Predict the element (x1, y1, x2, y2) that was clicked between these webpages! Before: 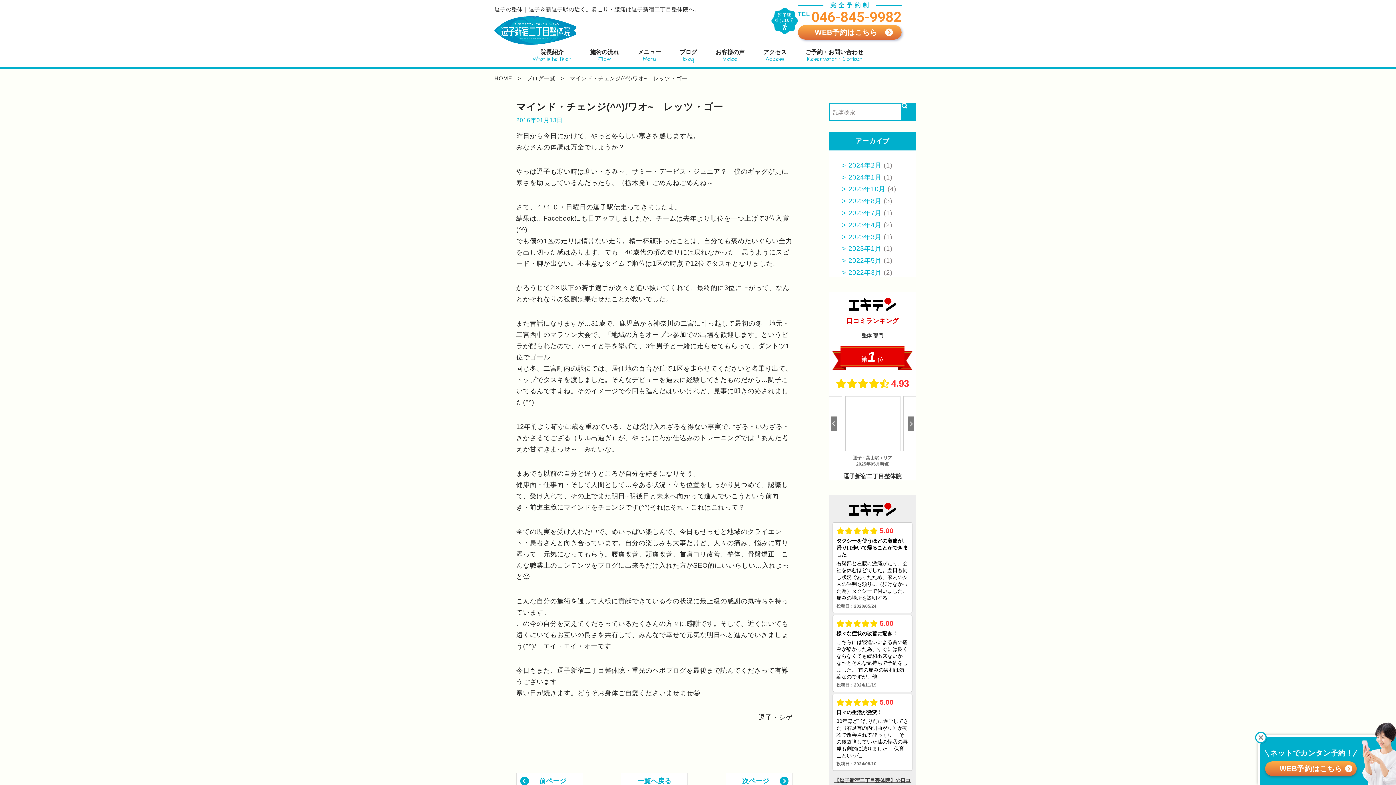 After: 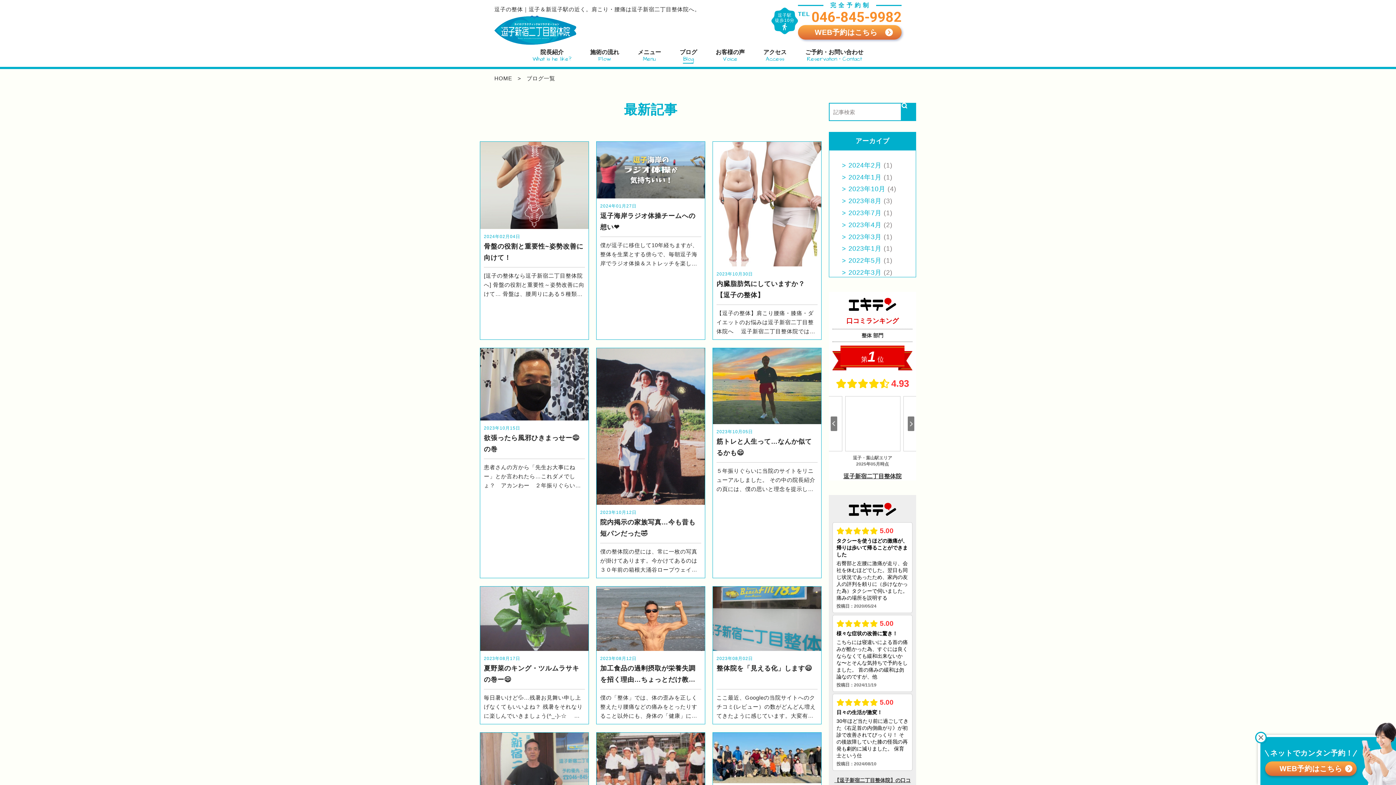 Action: label: ブログ

Blog bbox: (674, 44, 702, 66)